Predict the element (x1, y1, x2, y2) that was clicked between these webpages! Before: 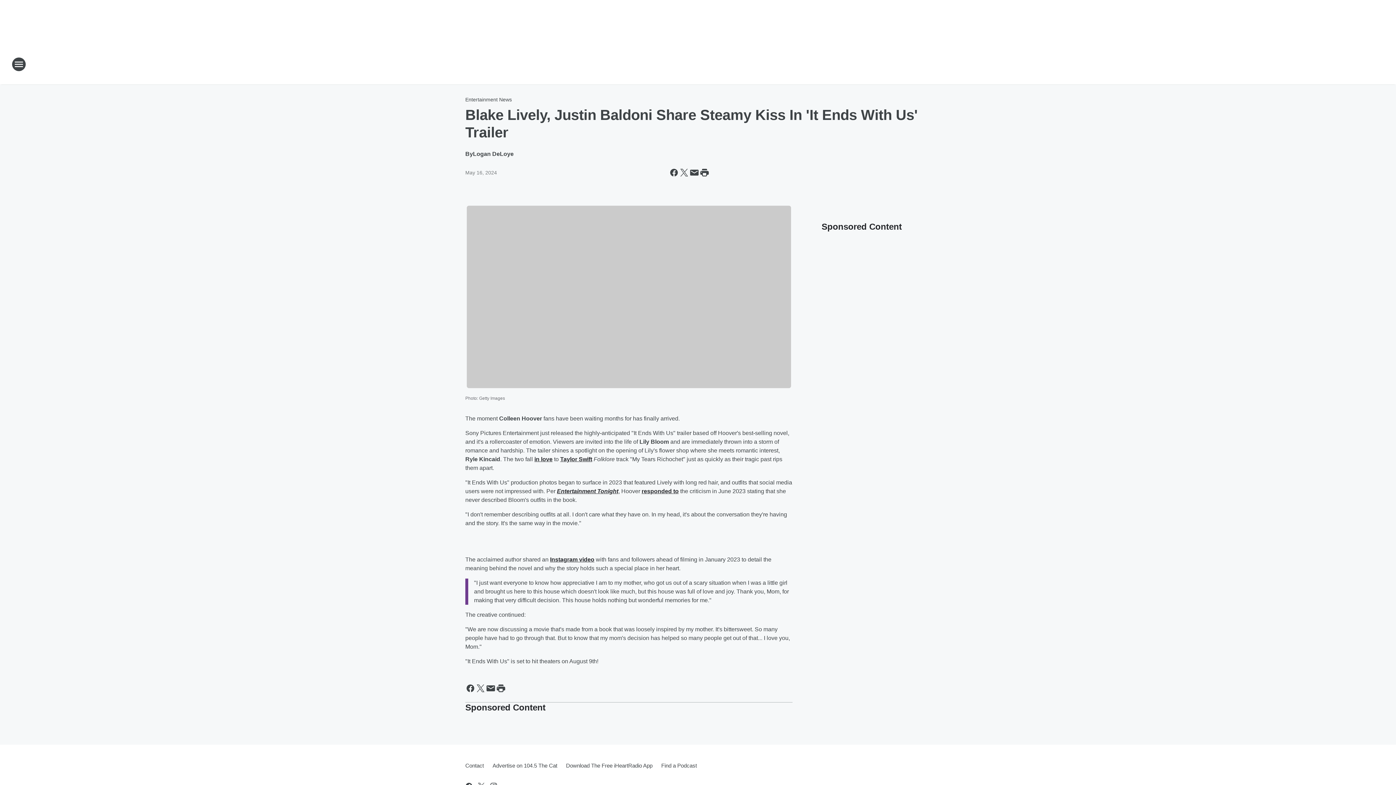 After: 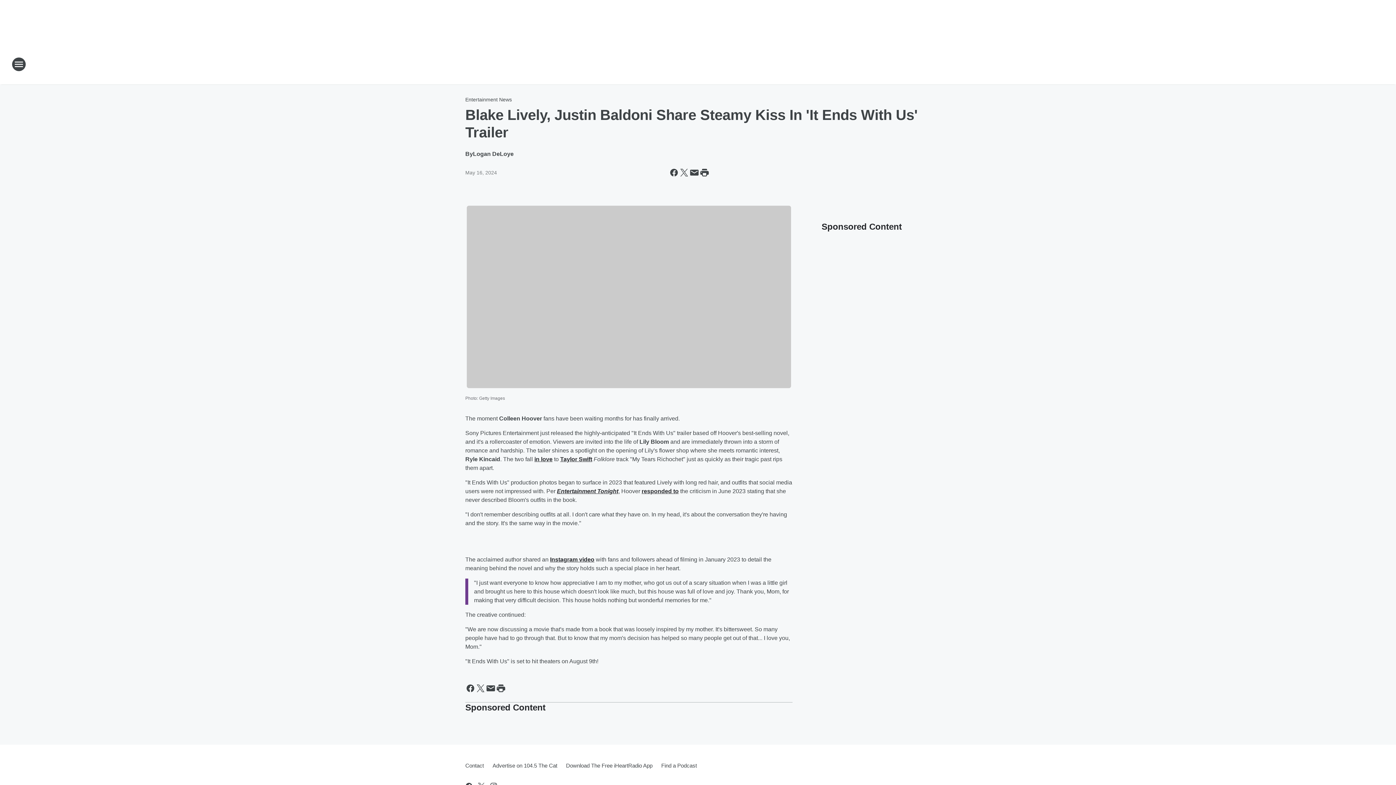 Action: bbox: (550, 556, 594, 562) label: Instagram video